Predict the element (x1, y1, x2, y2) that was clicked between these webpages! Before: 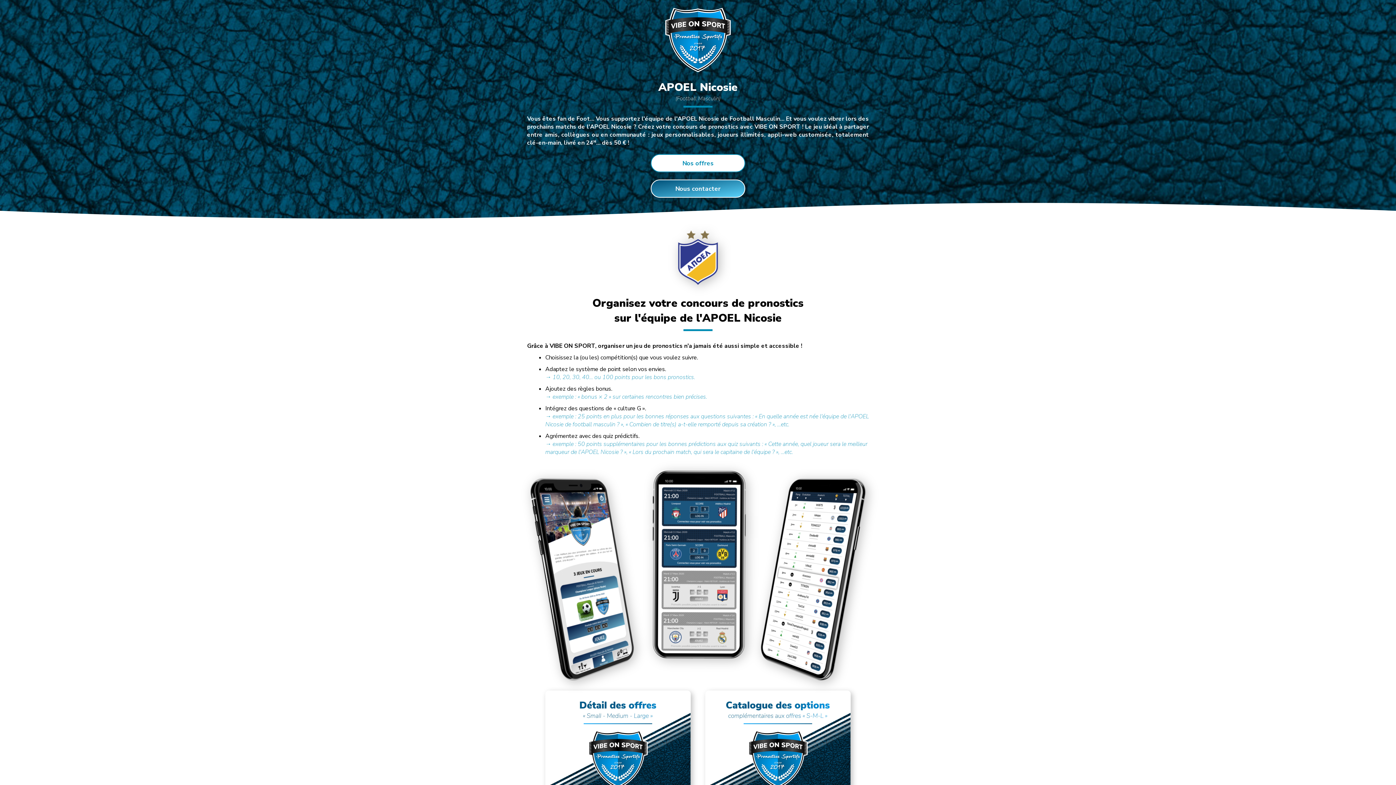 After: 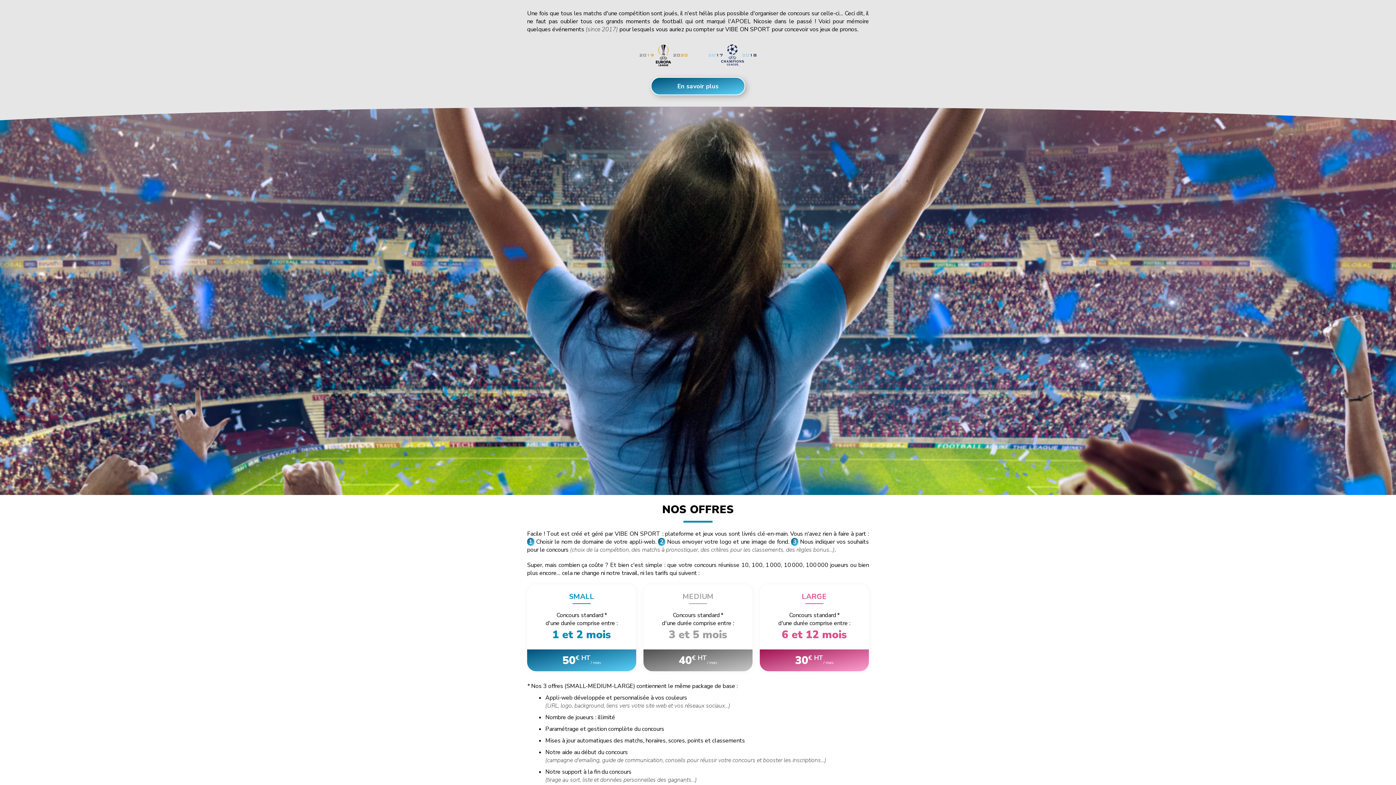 Action: bbox: (650, 154, 745, 172) label: Nos offres